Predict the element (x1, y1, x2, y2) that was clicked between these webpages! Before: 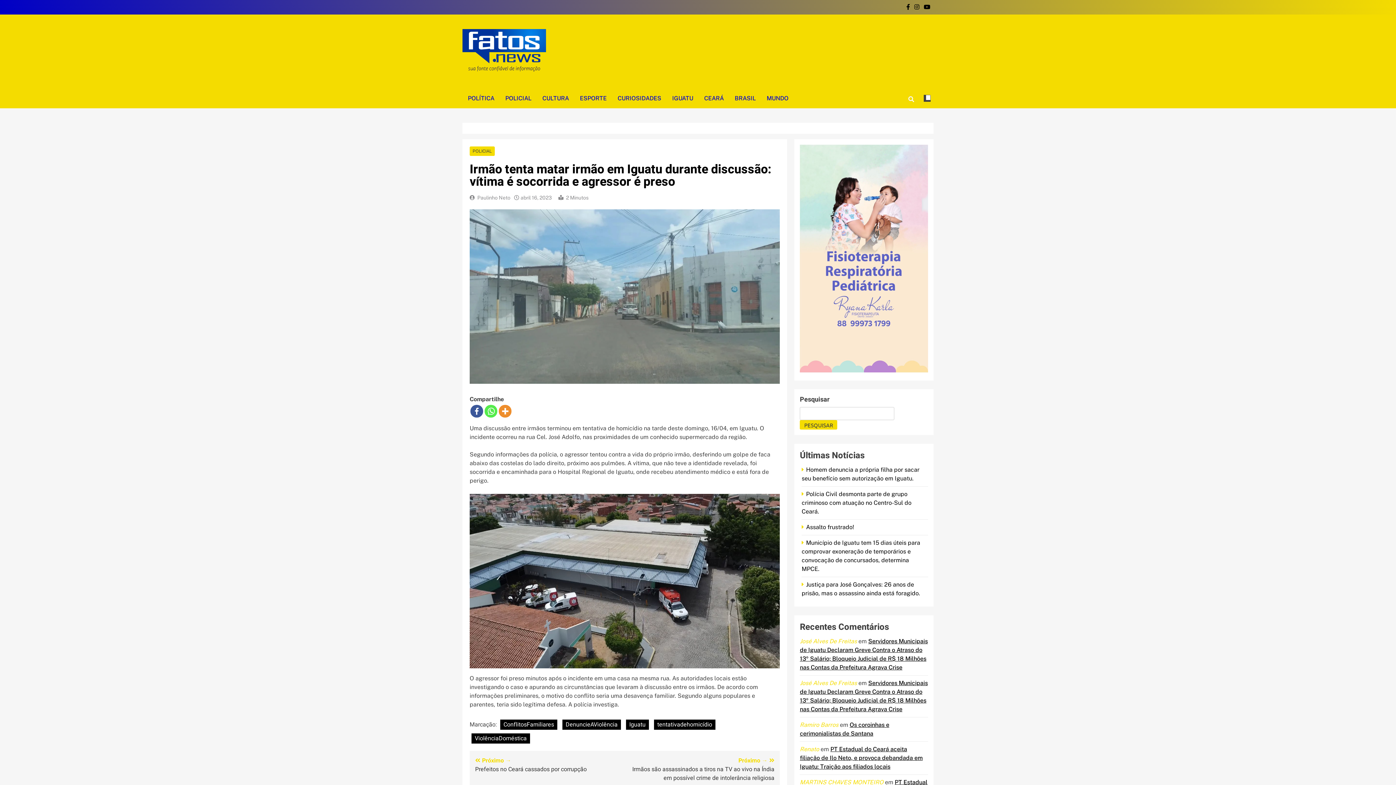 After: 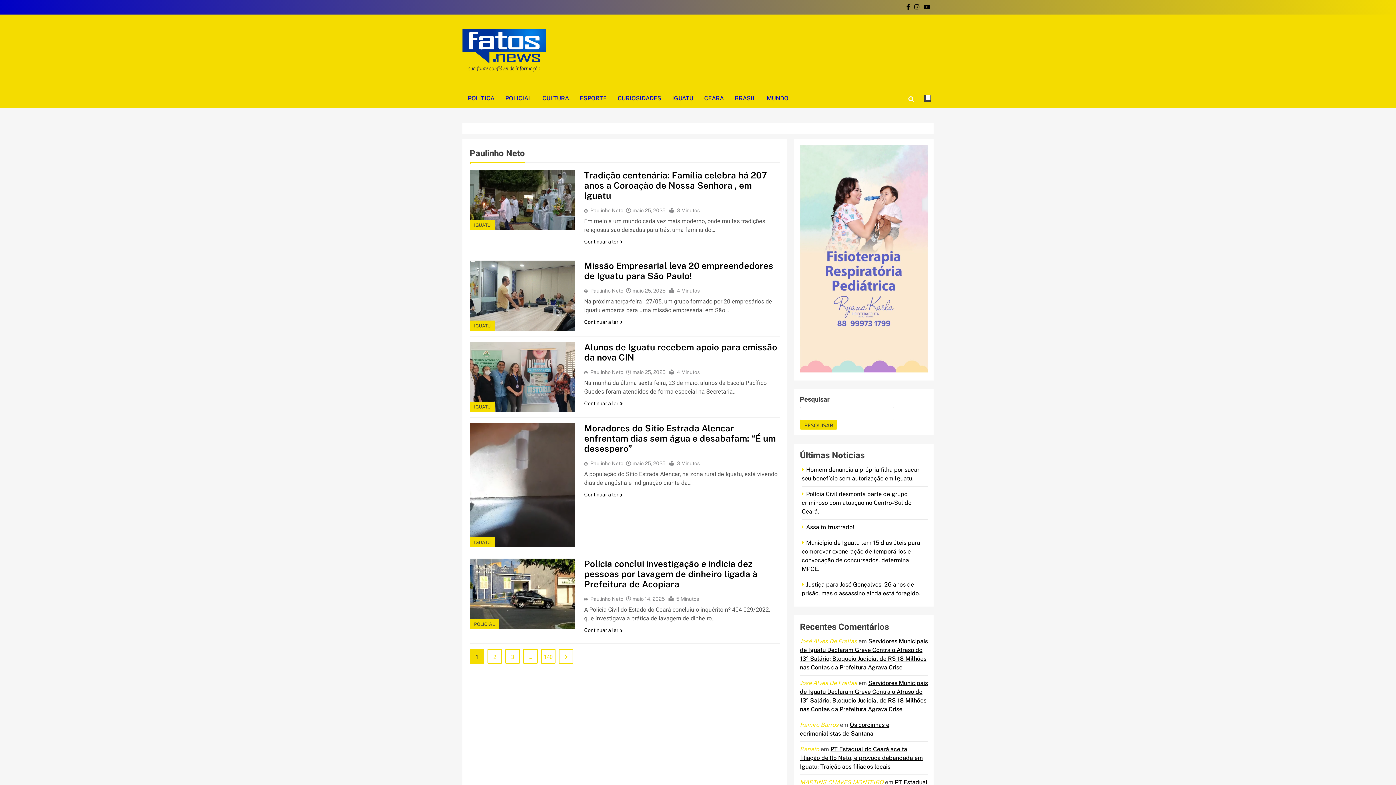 Action: label: Paulinho Neto bbox: (477, 194, 510, 200)